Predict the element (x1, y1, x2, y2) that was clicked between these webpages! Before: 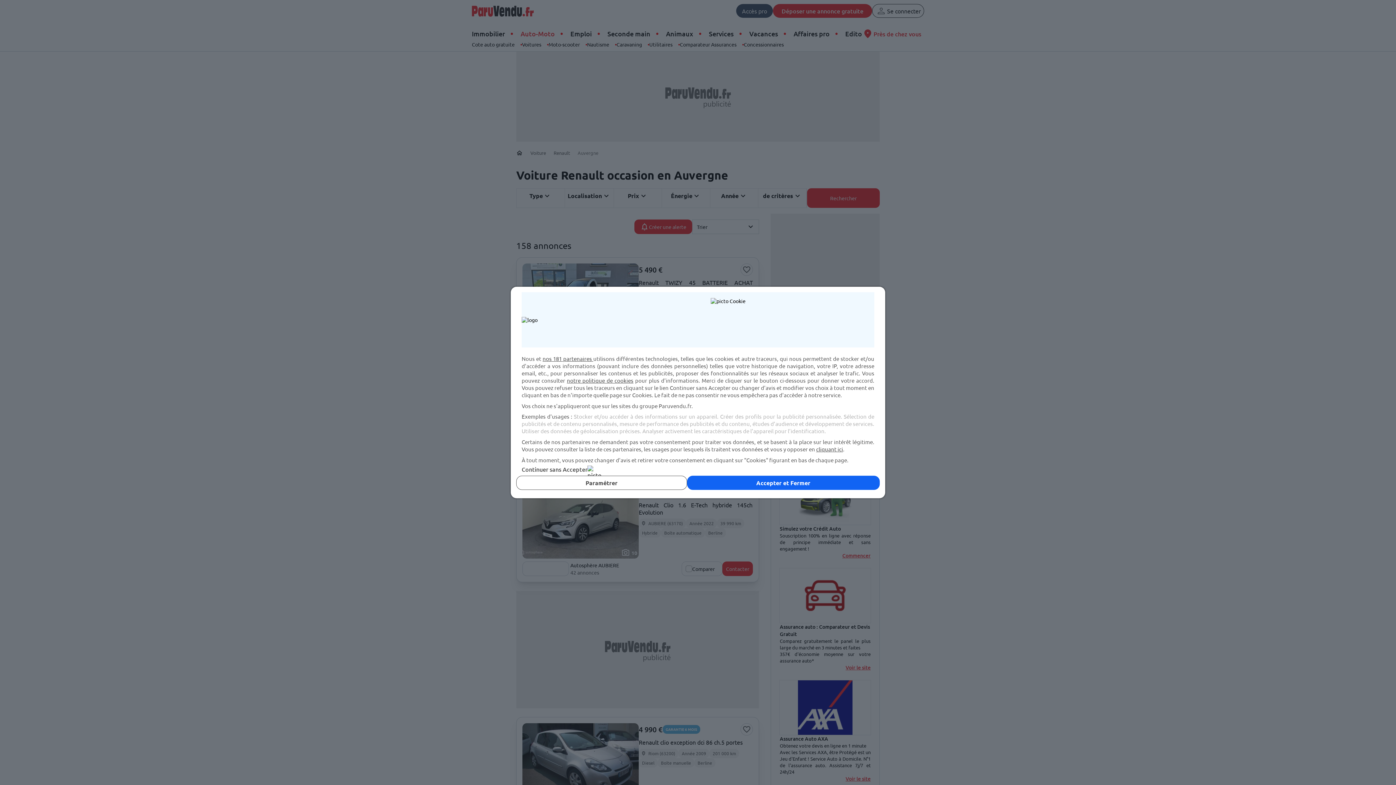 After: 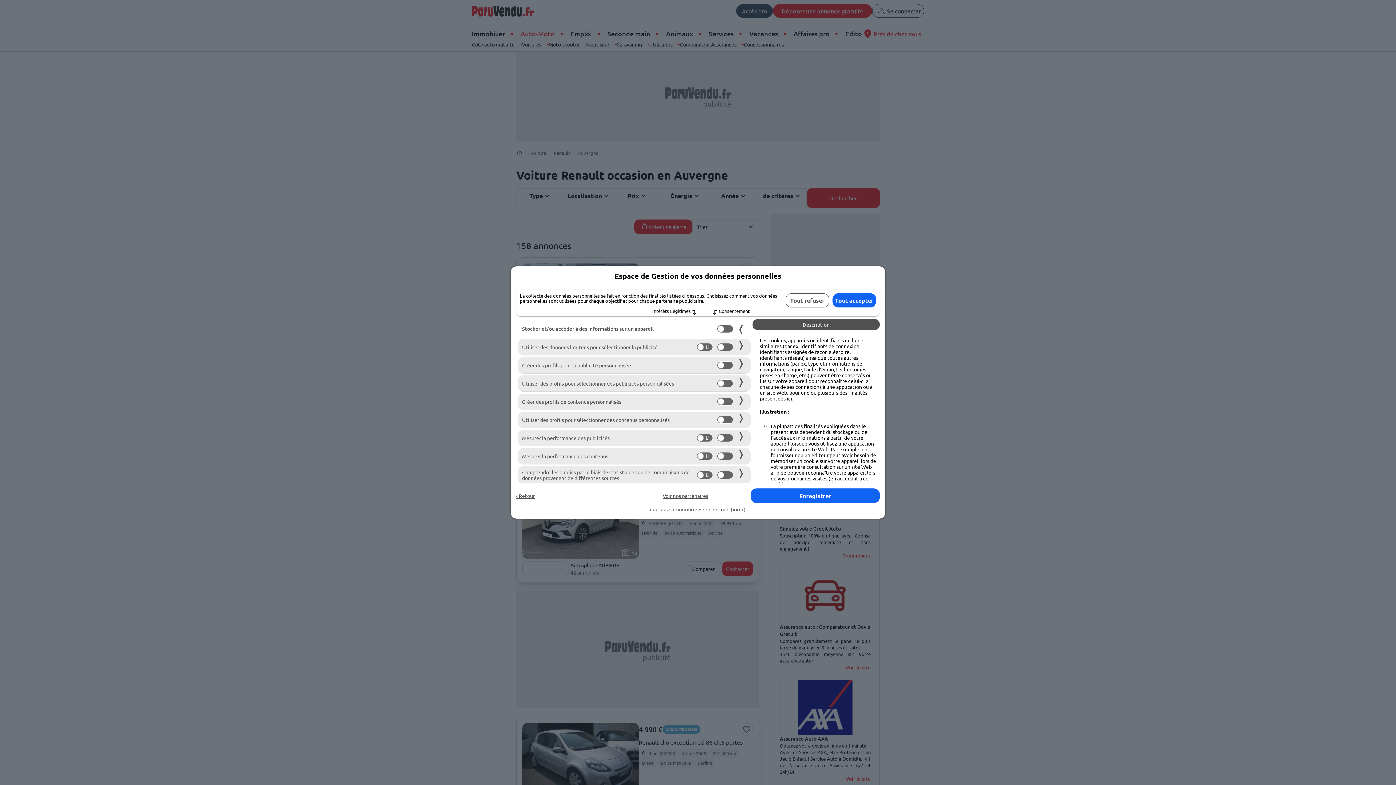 Action: bbox: (516, 476, 687, 490) label: Paramétrer